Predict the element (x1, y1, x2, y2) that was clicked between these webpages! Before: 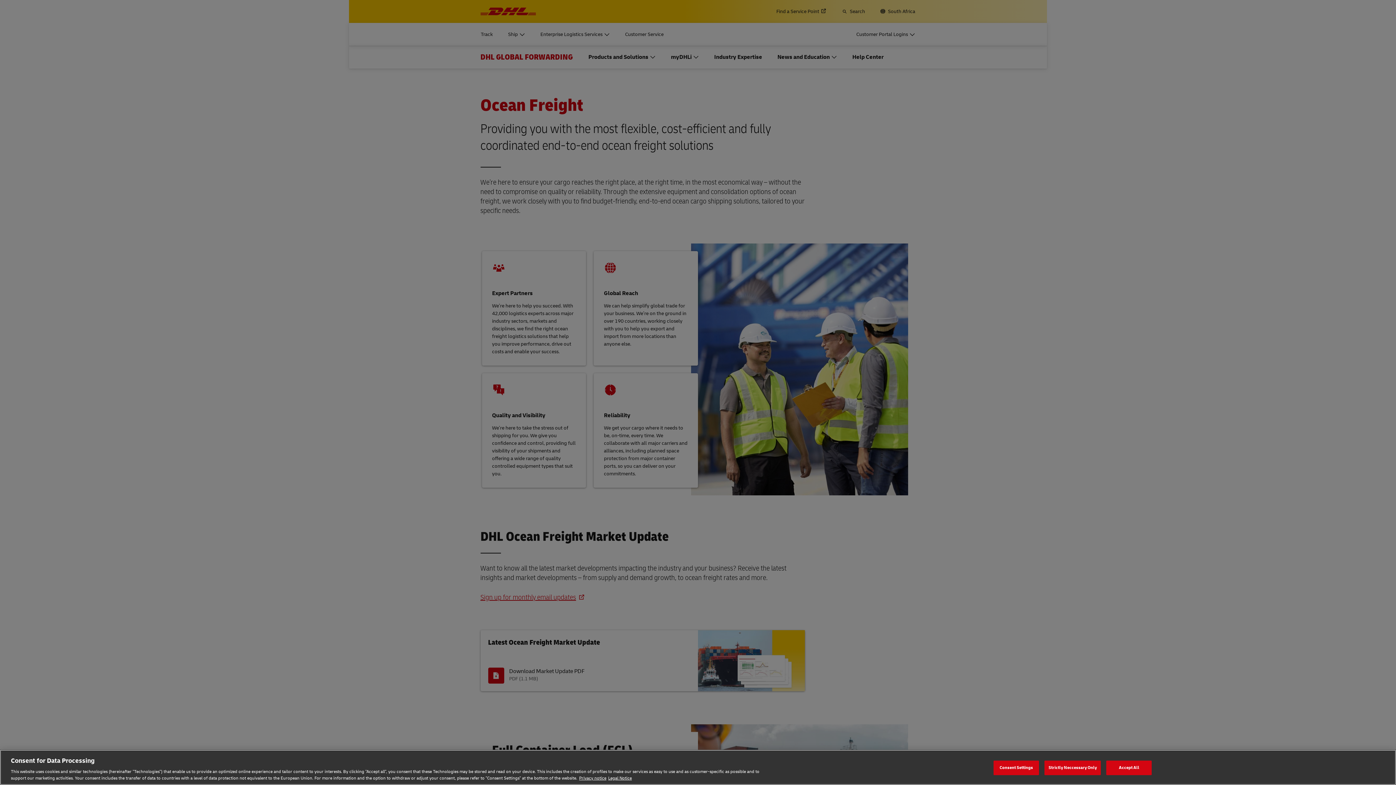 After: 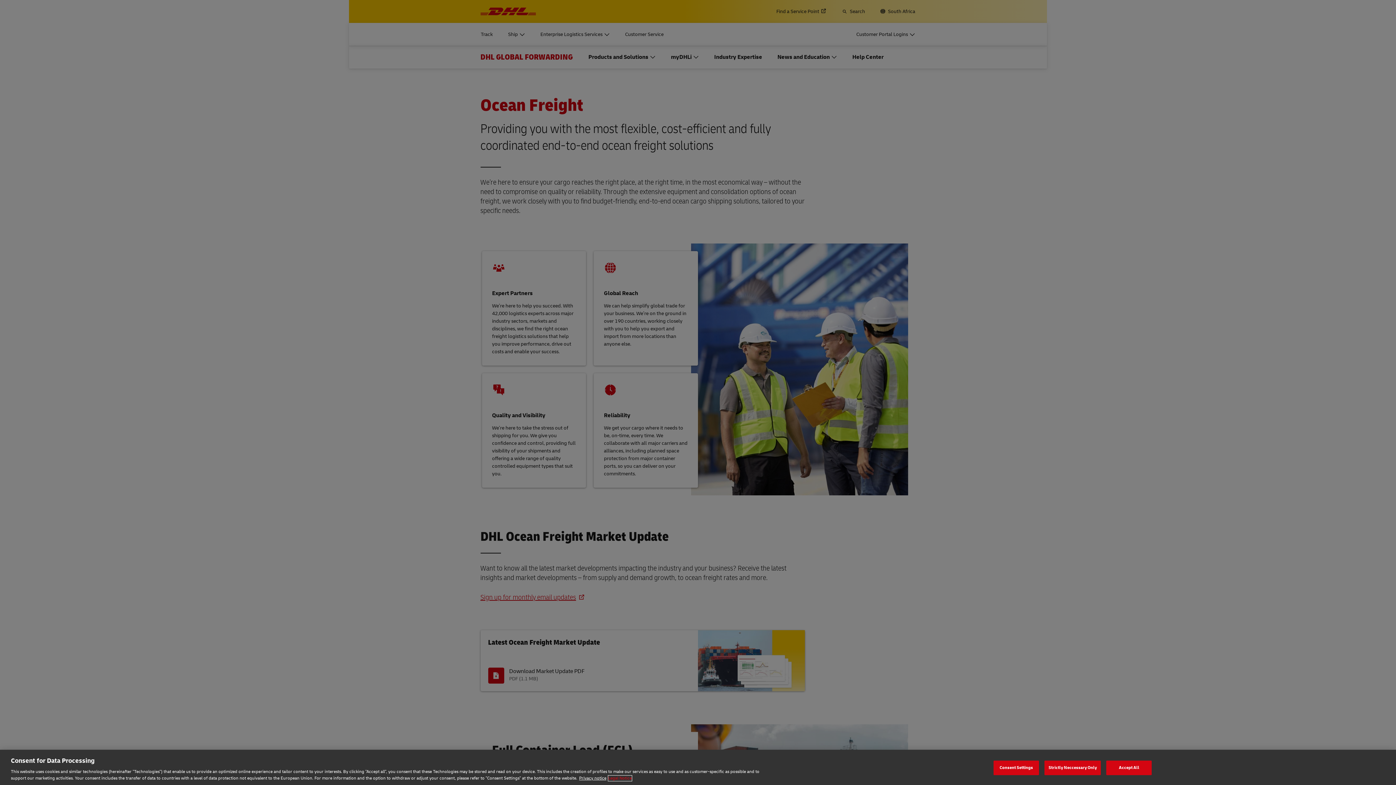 Action: bbox: (608, 775, 632, 781) label: Legal Notice, opens in a new tab